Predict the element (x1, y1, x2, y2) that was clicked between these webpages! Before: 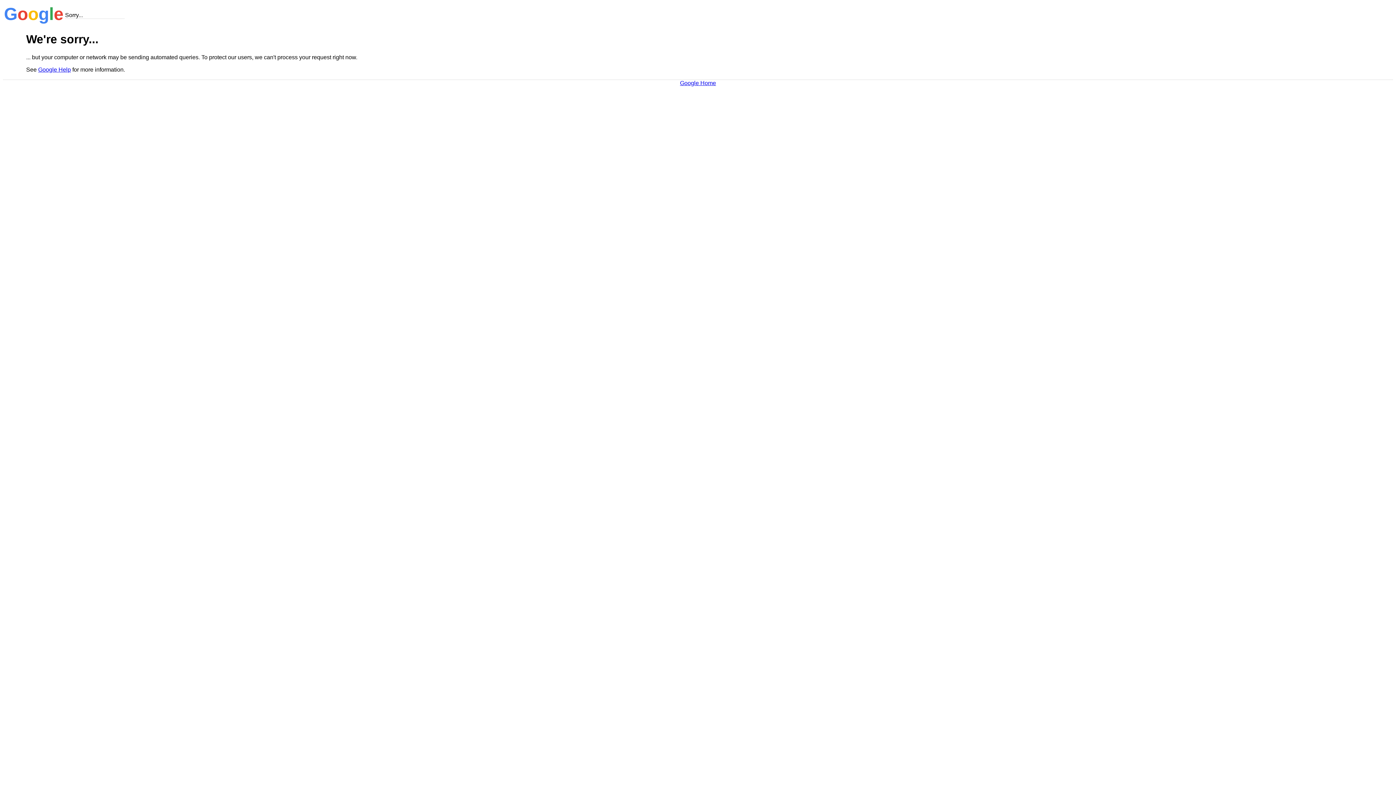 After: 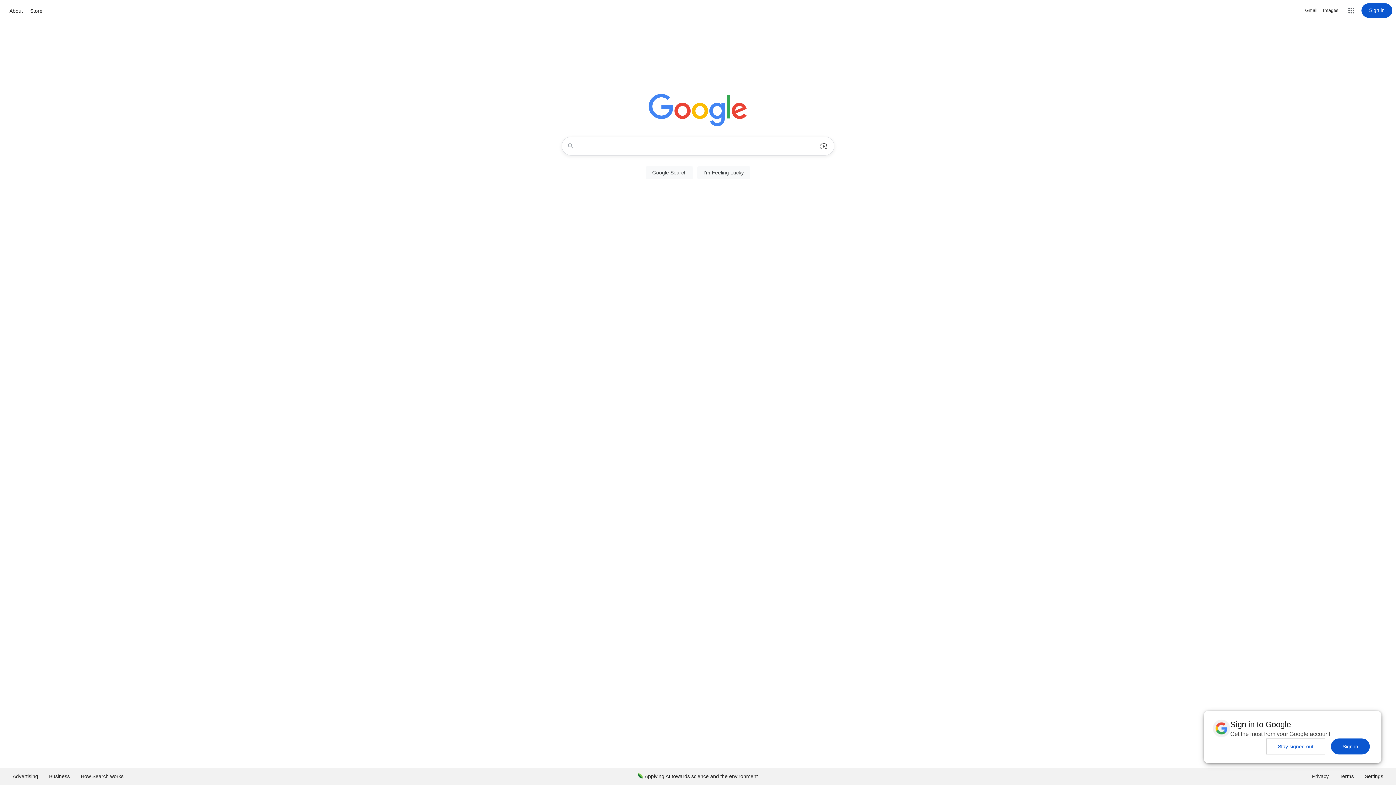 Action: bbox: (680, 79, 716, 86) label: Google Home